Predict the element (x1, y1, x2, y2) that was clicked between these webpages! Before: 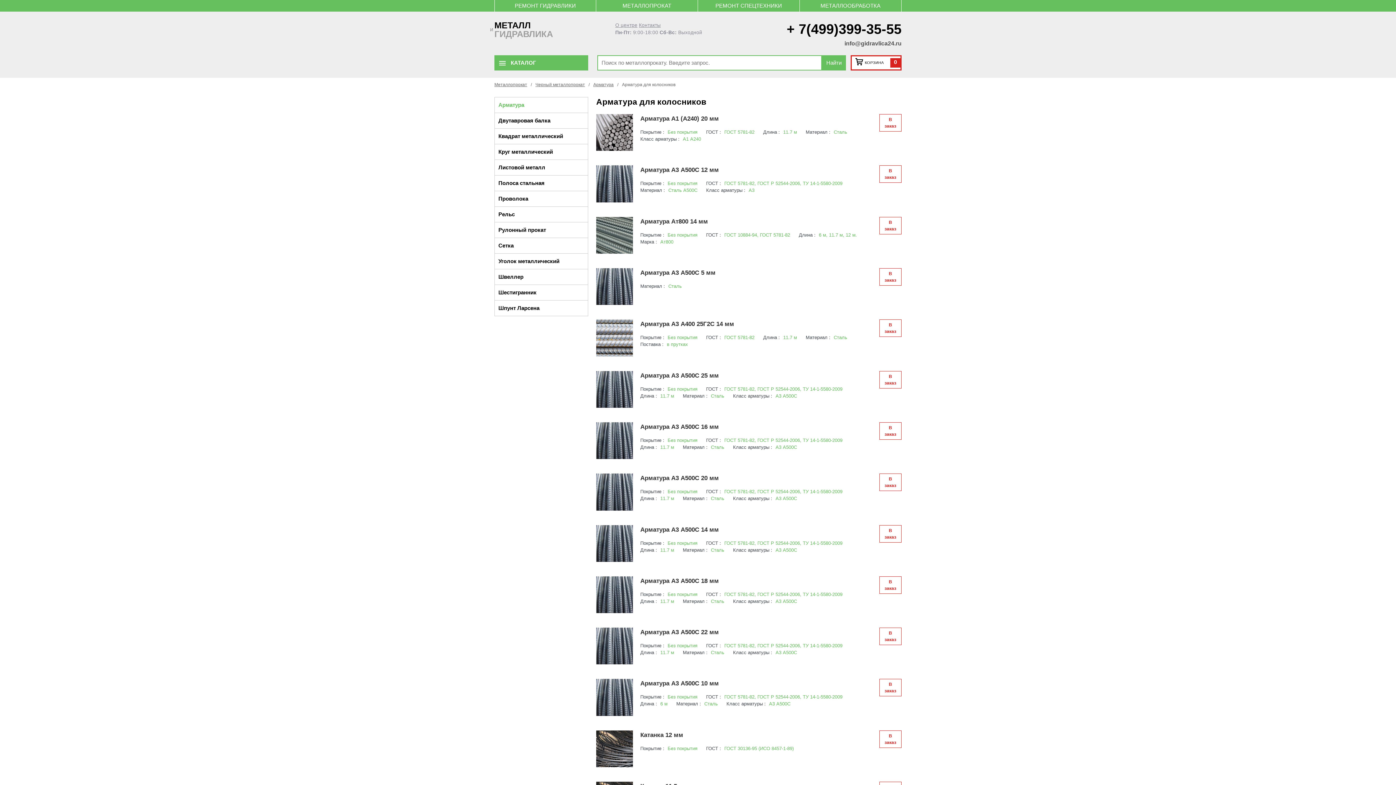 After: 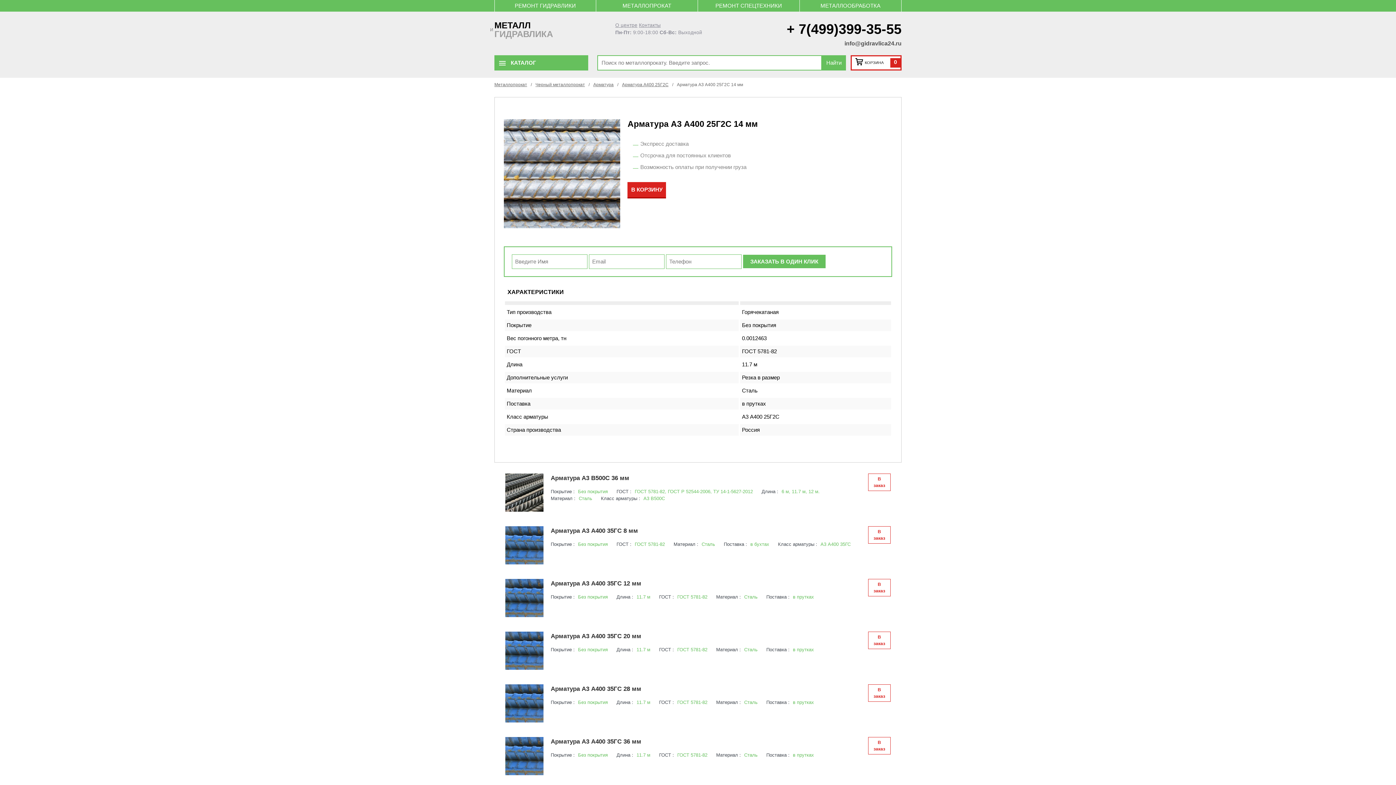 Action: bbox: (596, 319, 879, 356) label: Арматура А3 А400 25Г2С 14 мм
Покрытие : Без покрытия ГОСТ : ГОСТ 5781-82 Длина : 11.7 м Материал : Сталь Поставка : в прутках